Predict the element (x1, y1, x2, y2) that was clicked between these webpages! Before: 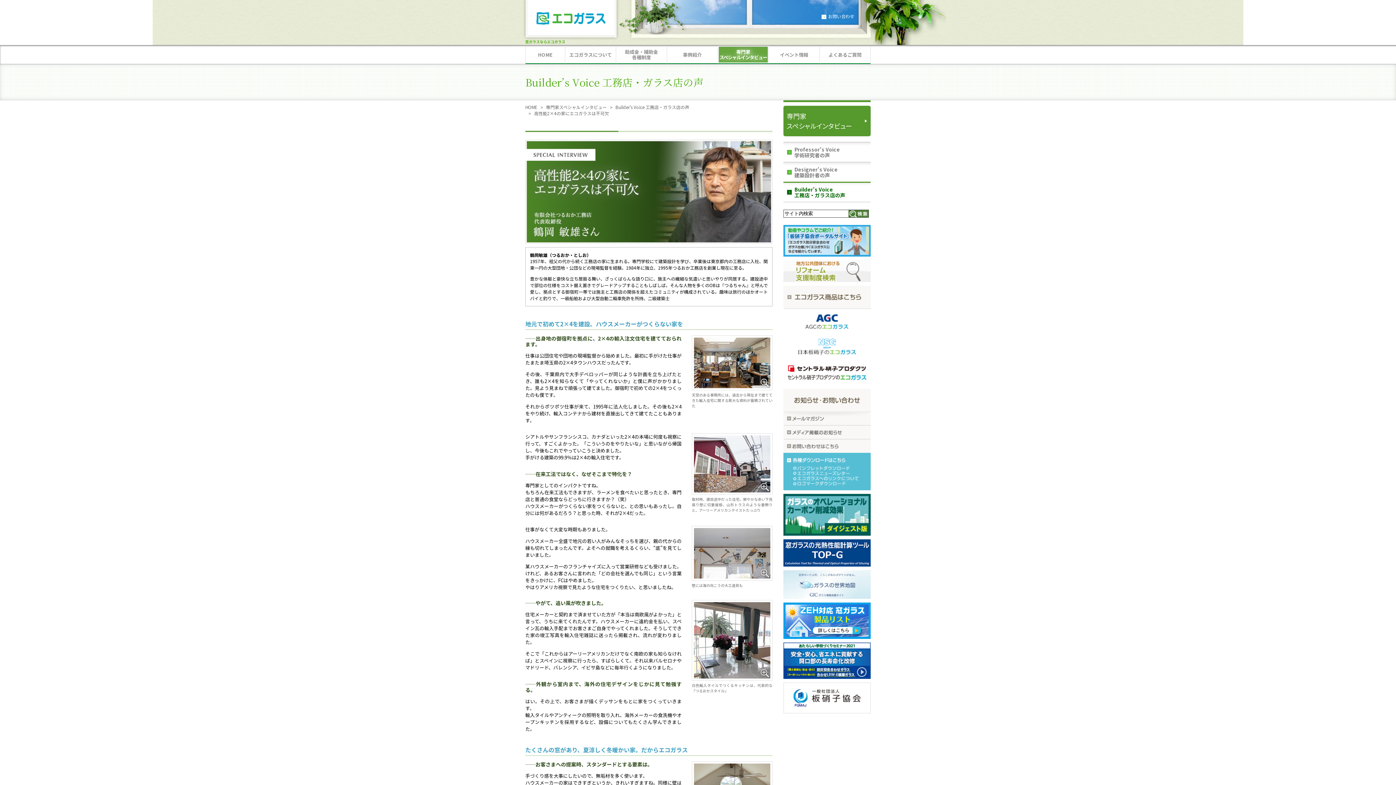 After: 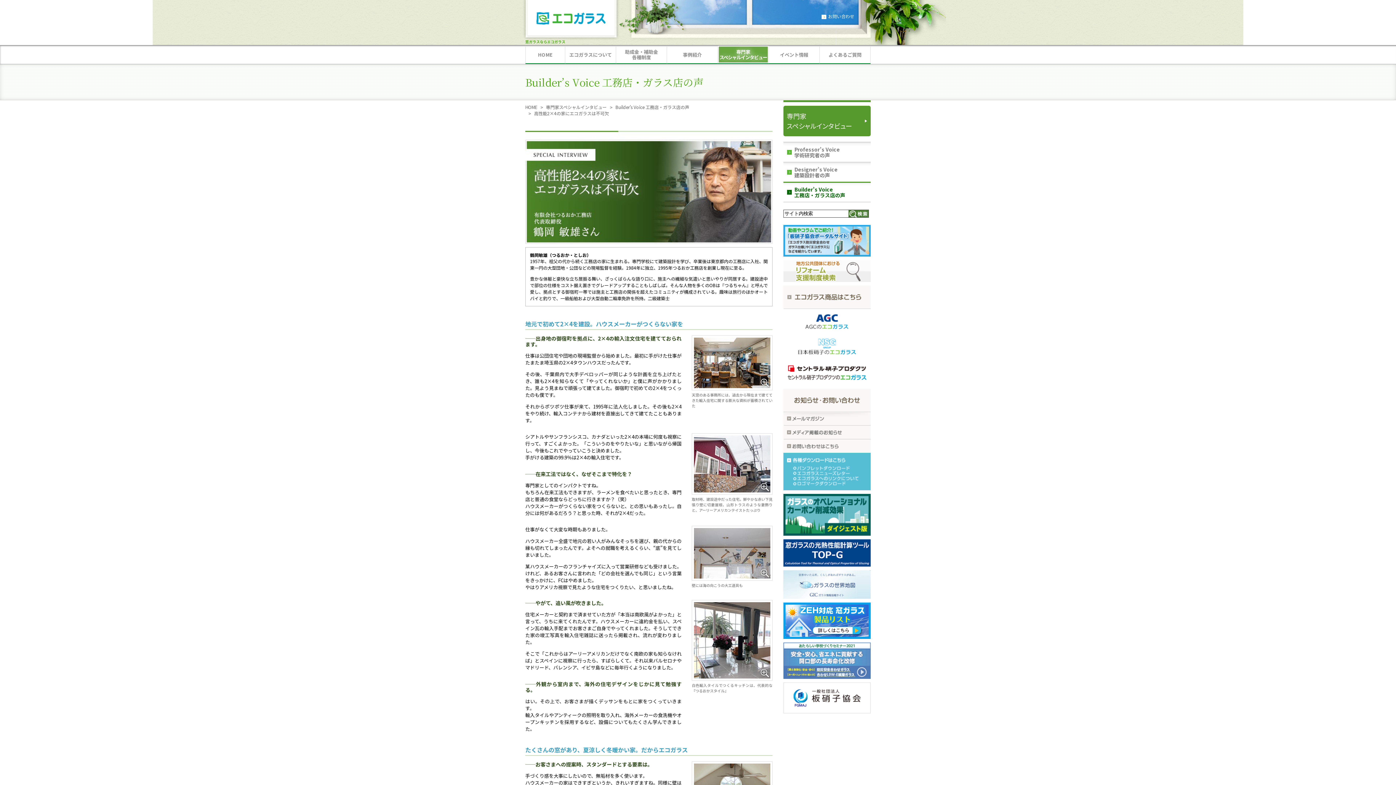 Action: bbox: (783, 672, 870, 679)